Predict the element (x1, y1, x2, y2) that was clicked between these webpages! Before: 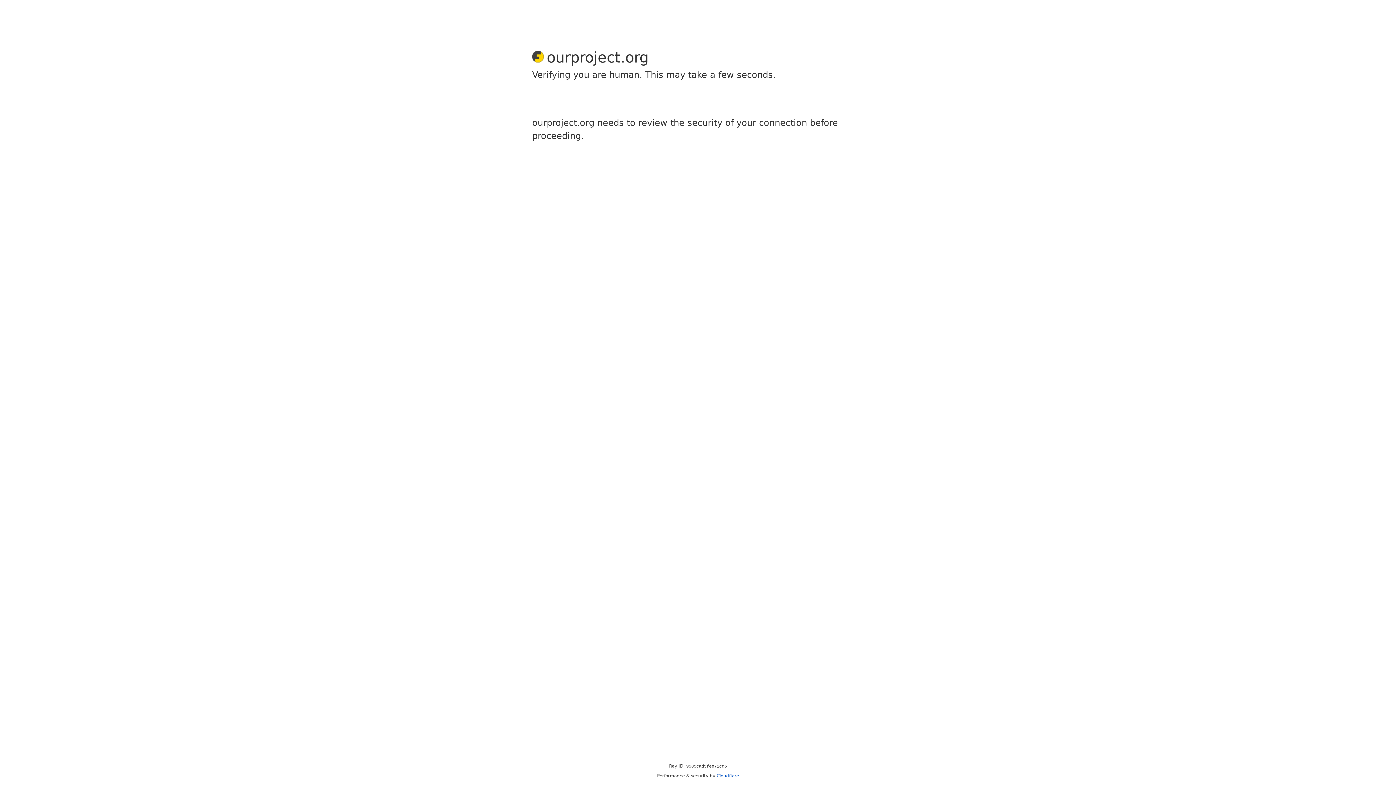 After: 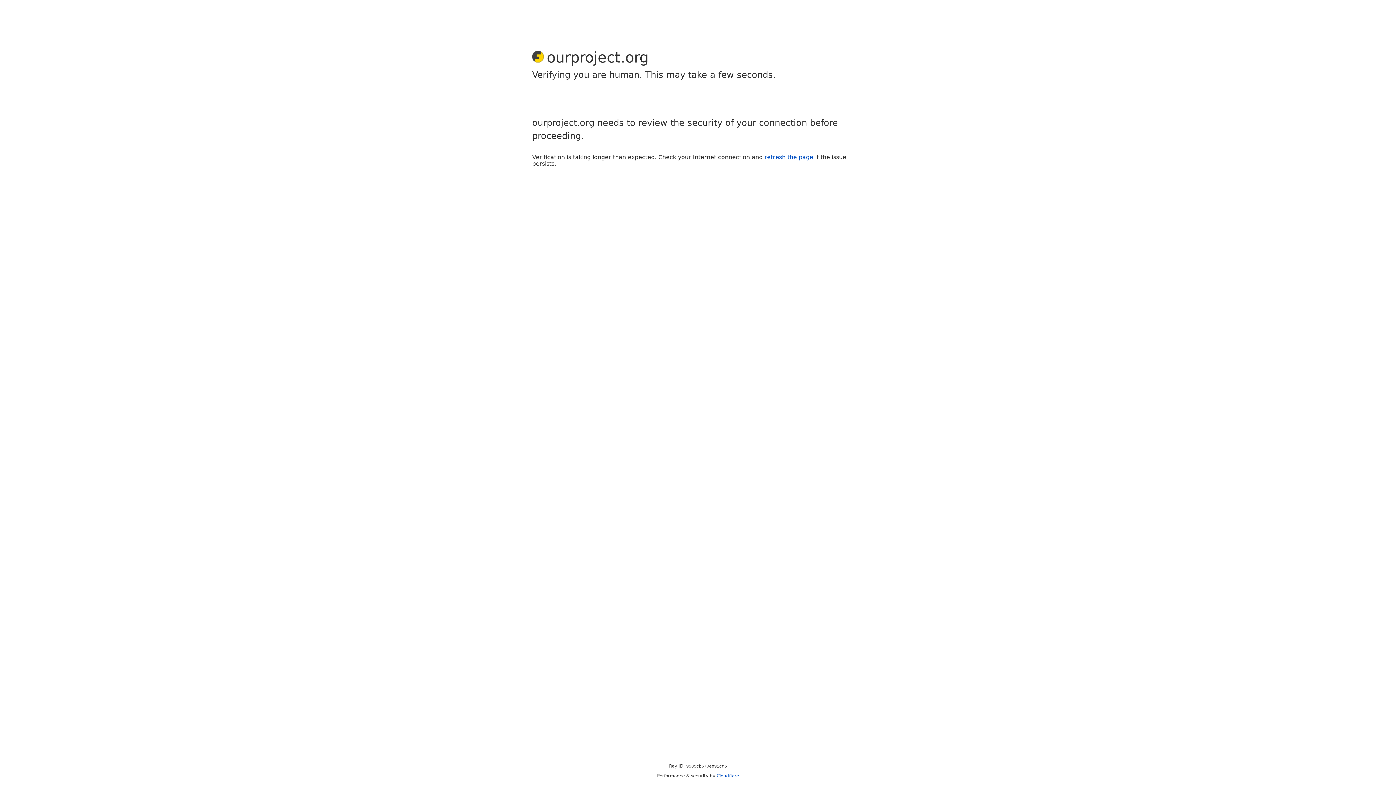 Action: label: Cloudflare bbox: (716, 773, 739, 778)